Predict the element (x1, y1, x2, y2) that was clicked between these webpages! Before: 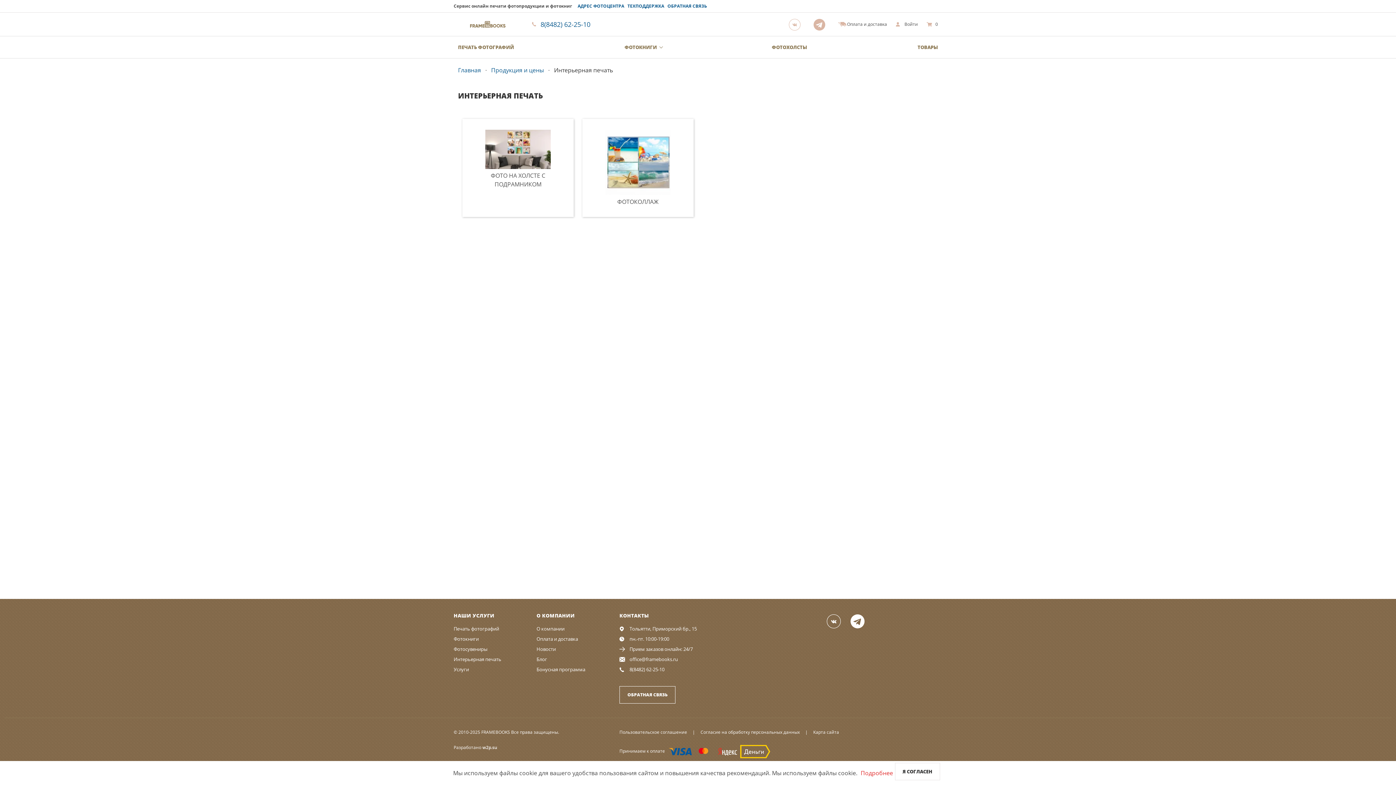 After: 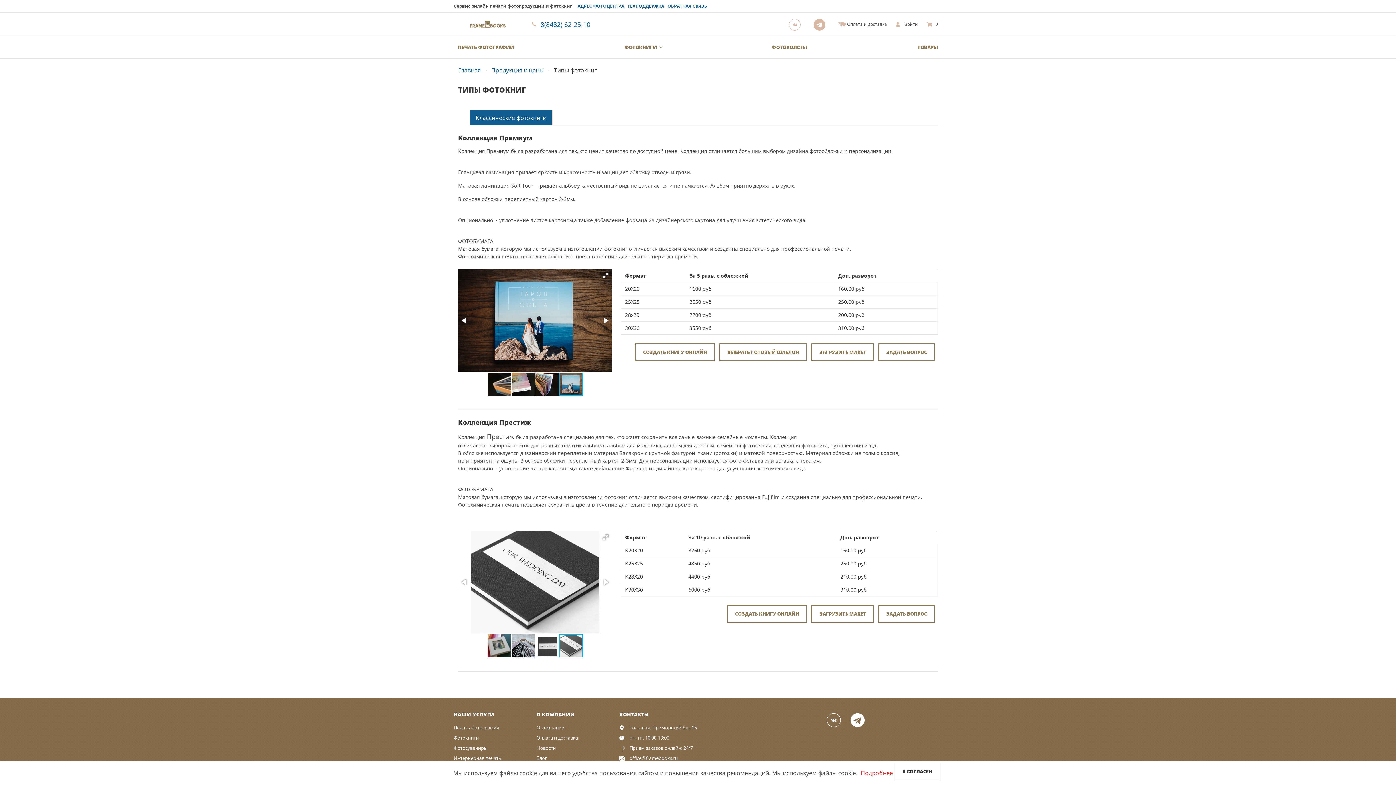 Action: label: ФОТОКНИГИ bbox: (620, 36, 665, 58)